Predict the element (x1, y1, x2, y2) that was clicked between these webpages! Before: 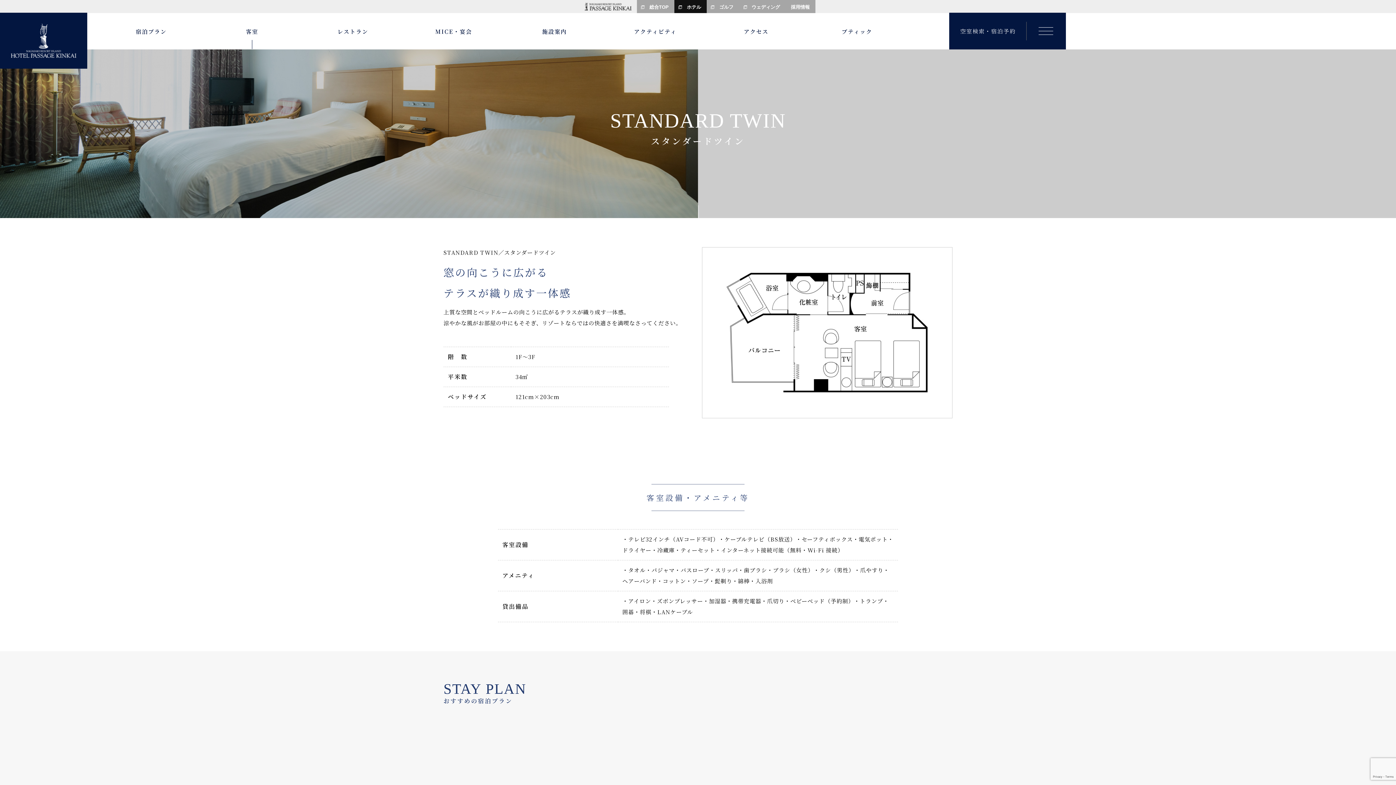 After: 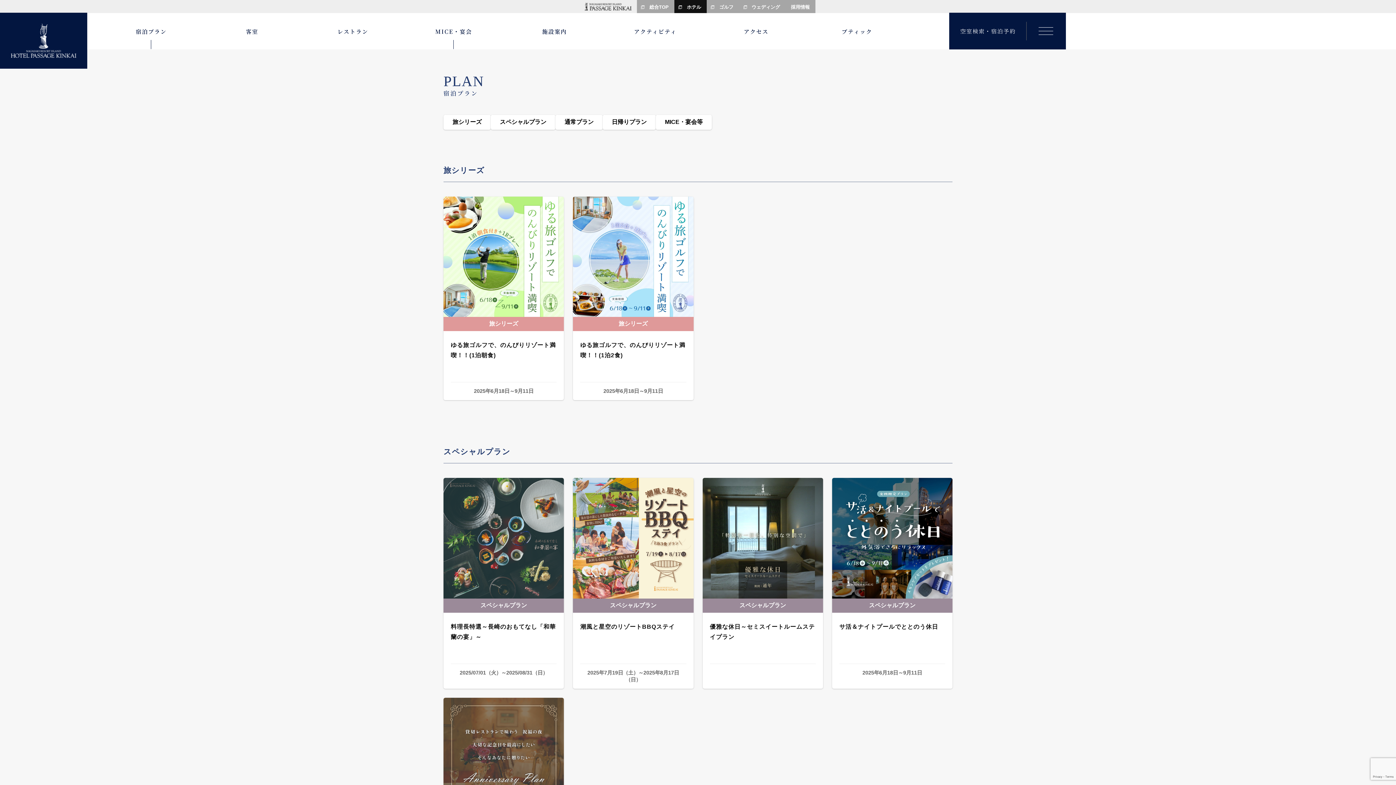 Action: label: 宿泊プラン bbox: (100, 12, 201, 48)